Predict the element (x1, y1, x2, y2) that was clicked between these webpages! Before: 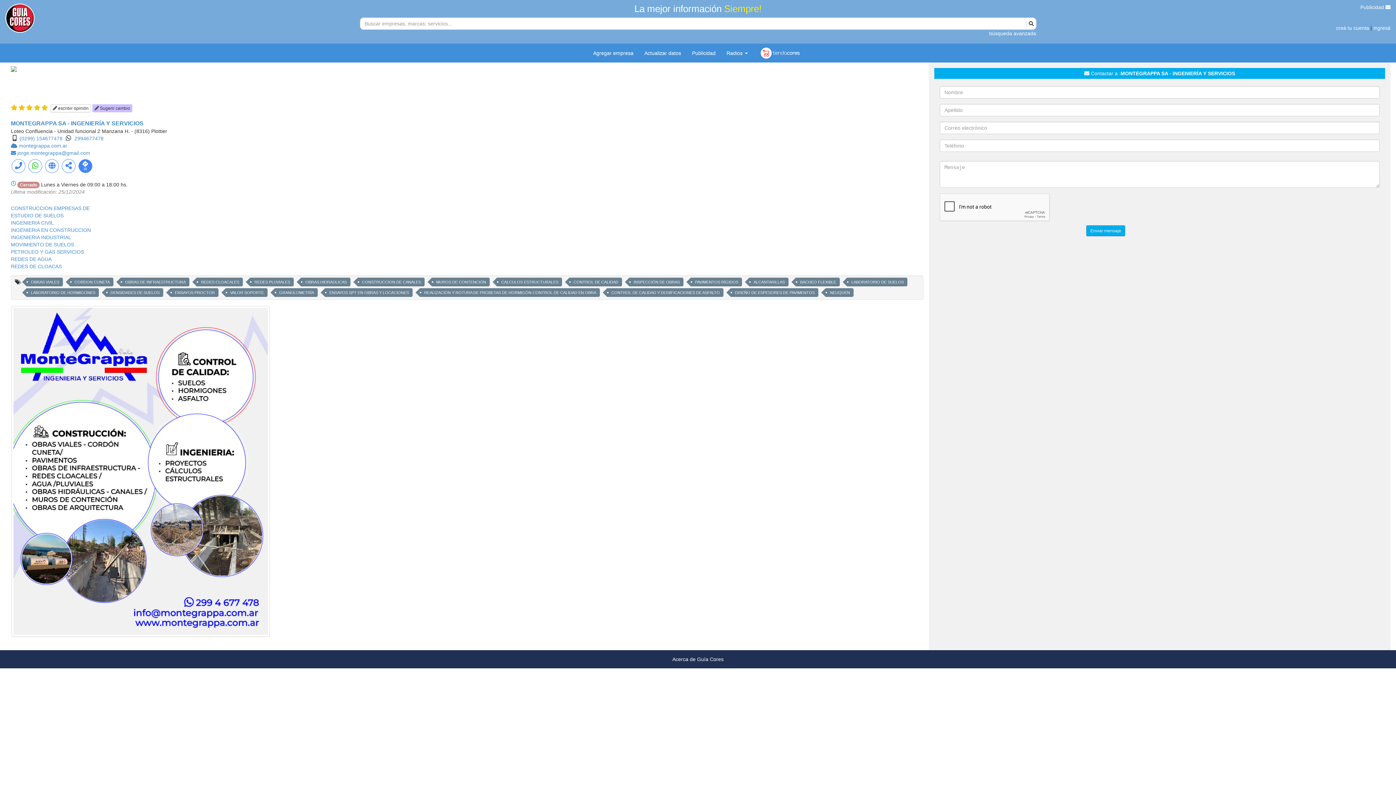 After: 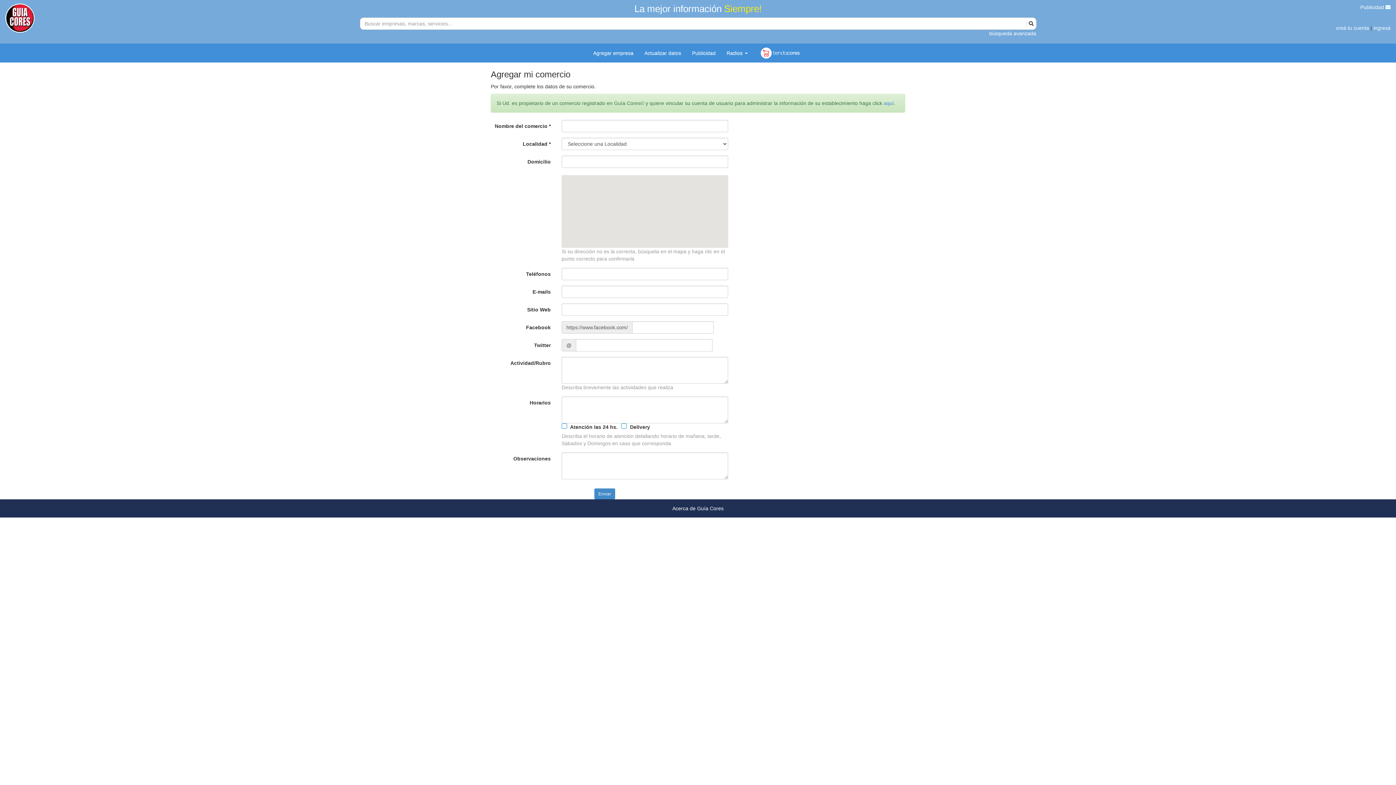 Action: label: Agregar empresa bbox: (587, 44, 639, 62)